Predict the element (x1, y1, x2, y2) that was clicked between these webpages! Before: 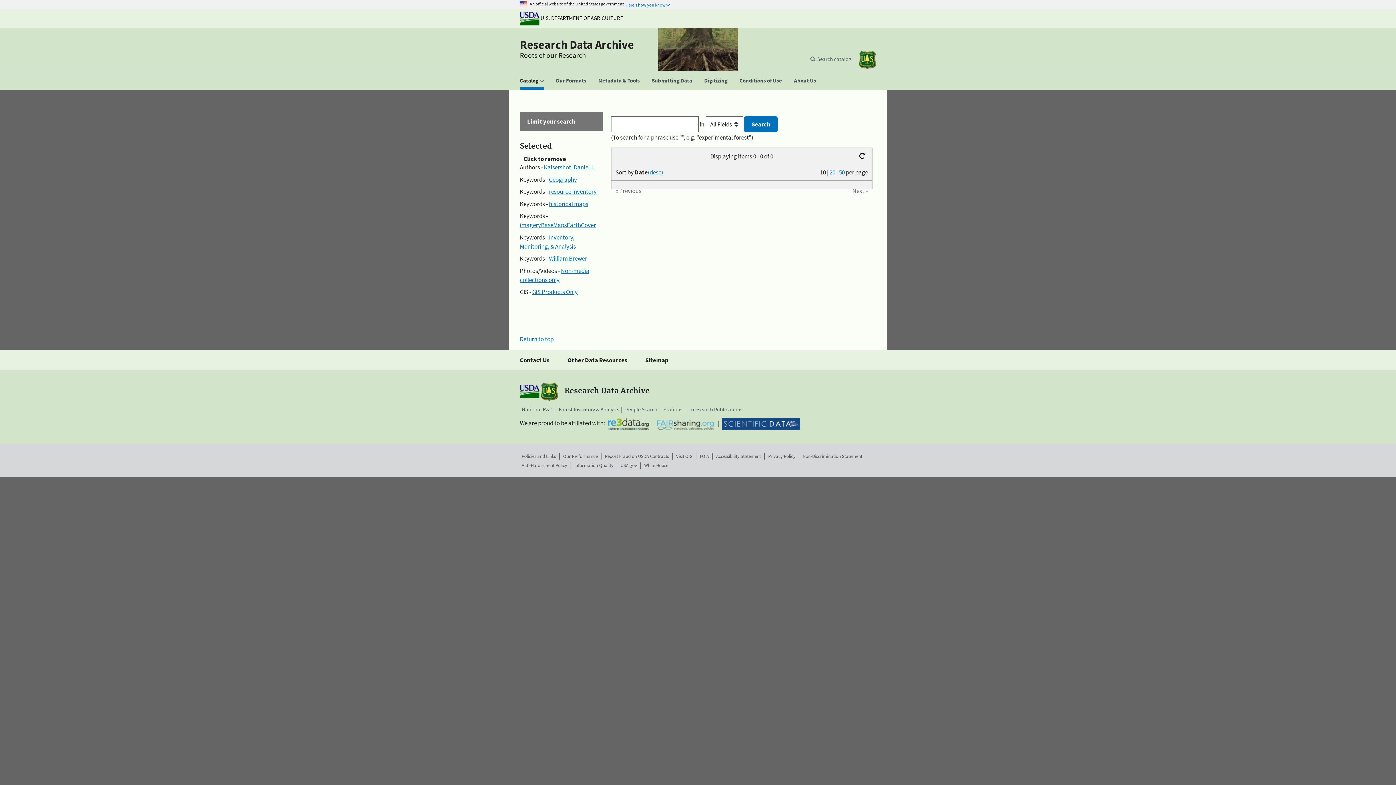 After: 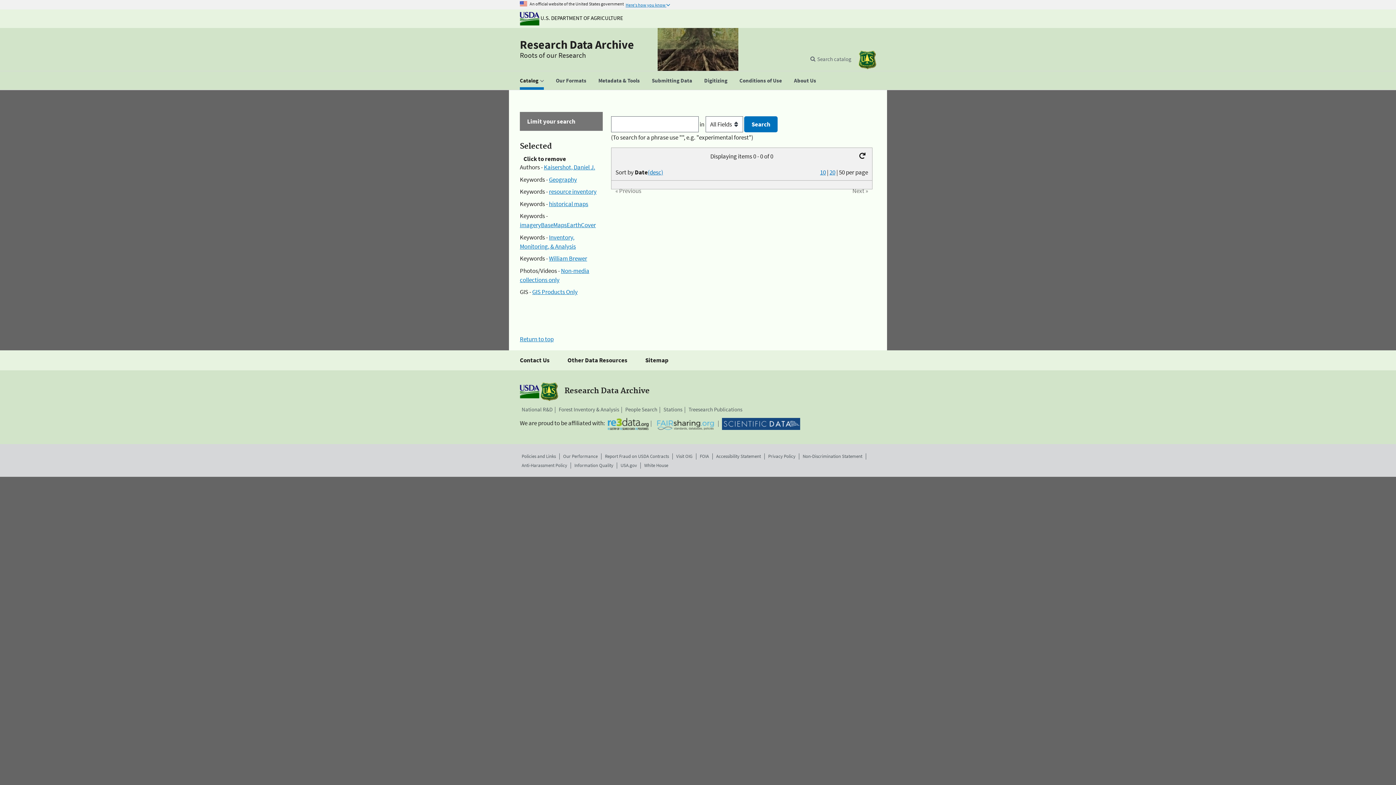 Action: label: 50 bbox: (839, 168, 845, 176)